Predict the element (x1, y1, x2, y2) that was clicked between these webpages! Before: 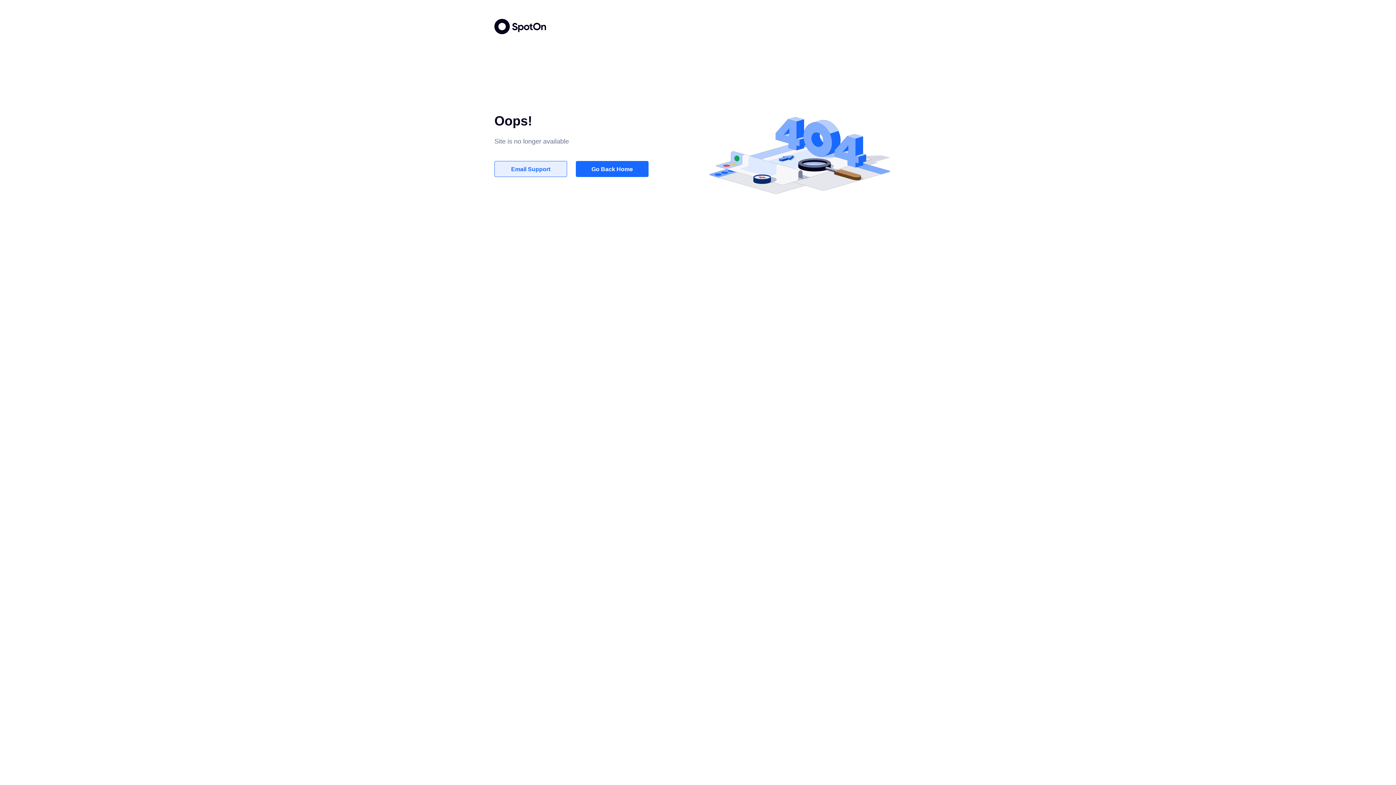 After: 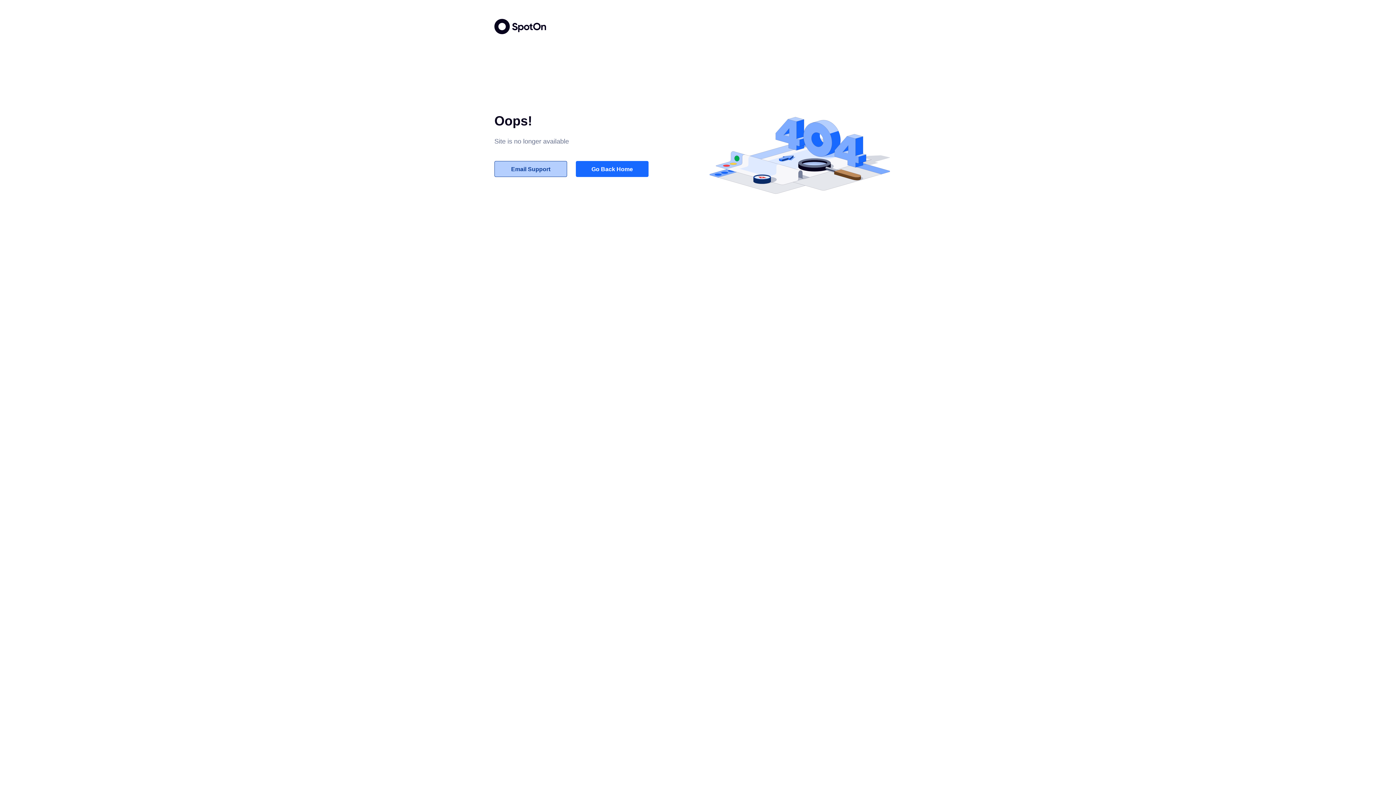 Action: bbox: (494, 161, 567, 177) label: Email Support